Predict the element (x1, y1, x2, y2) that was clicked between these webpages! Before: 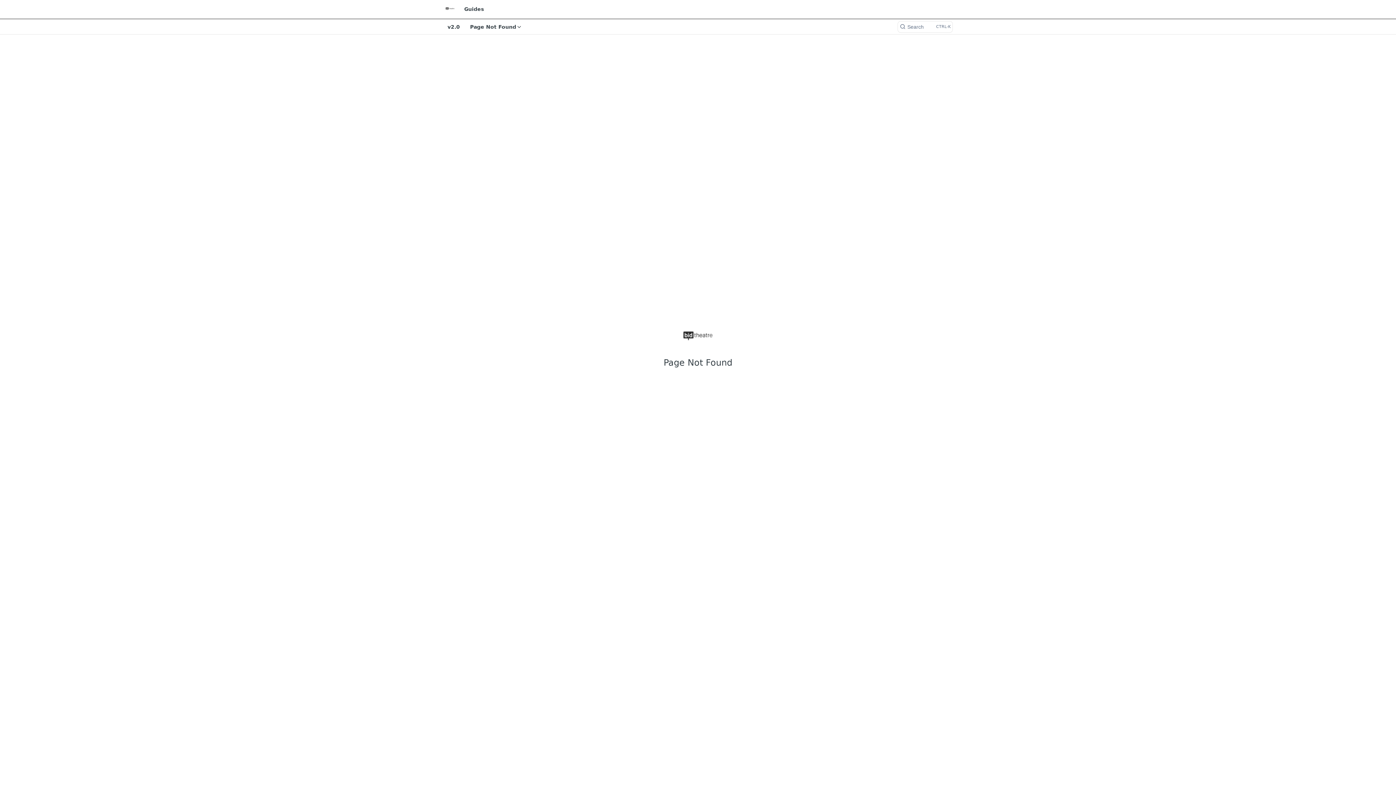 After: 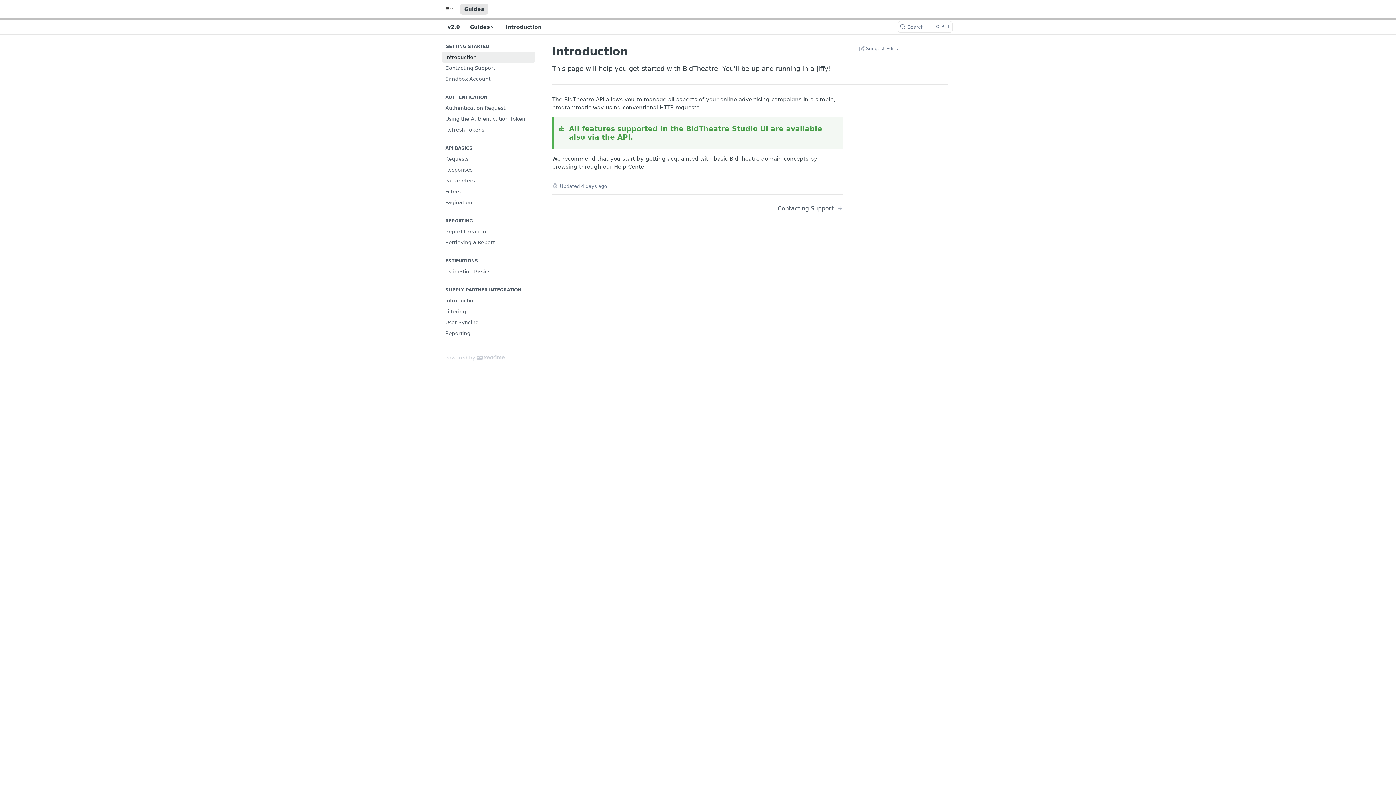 Action: label: Guides bbox: (460, 3, 488, 14)